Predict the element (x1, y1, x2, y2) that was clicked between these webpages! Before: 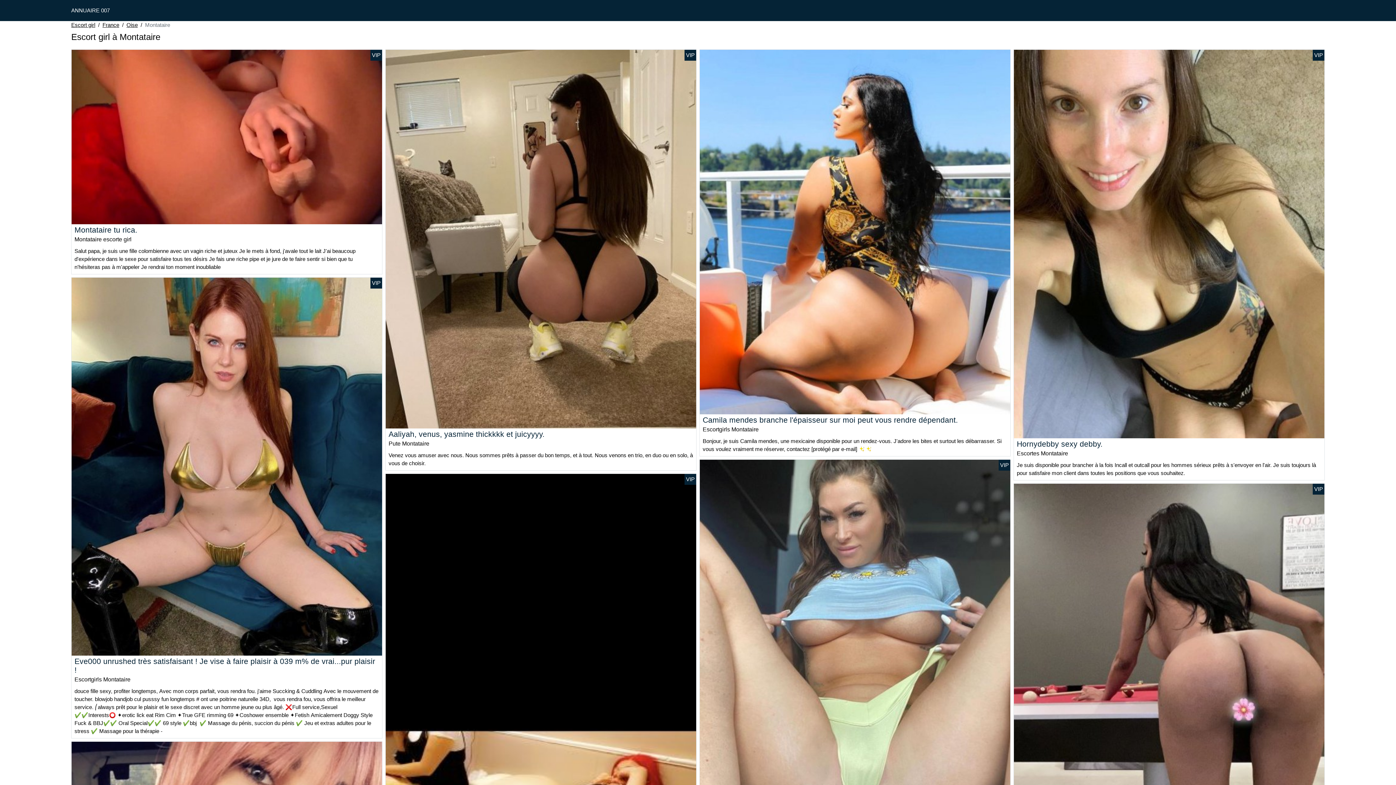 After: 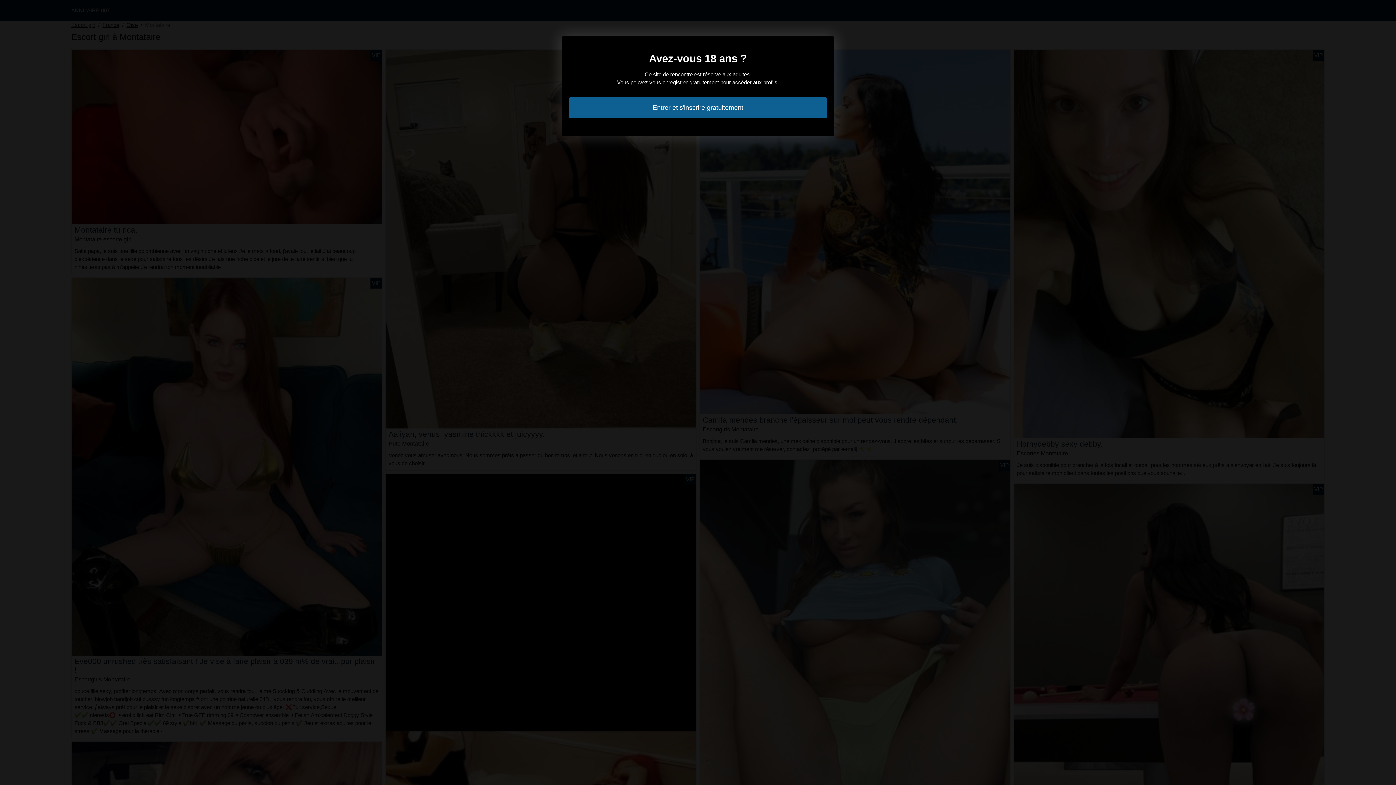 Action: bbox: (1017, 439, 1102, 448) label: Hornydebby sexy debby.